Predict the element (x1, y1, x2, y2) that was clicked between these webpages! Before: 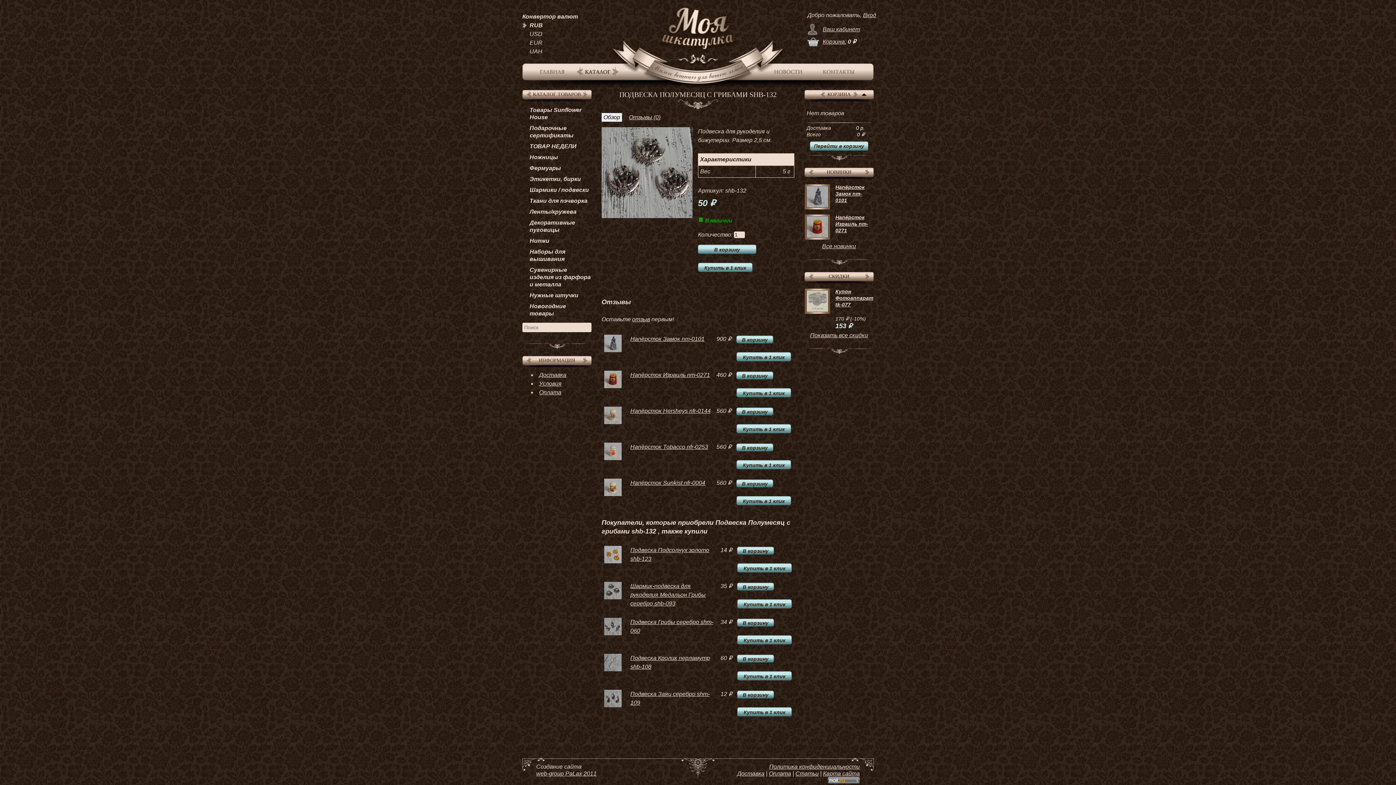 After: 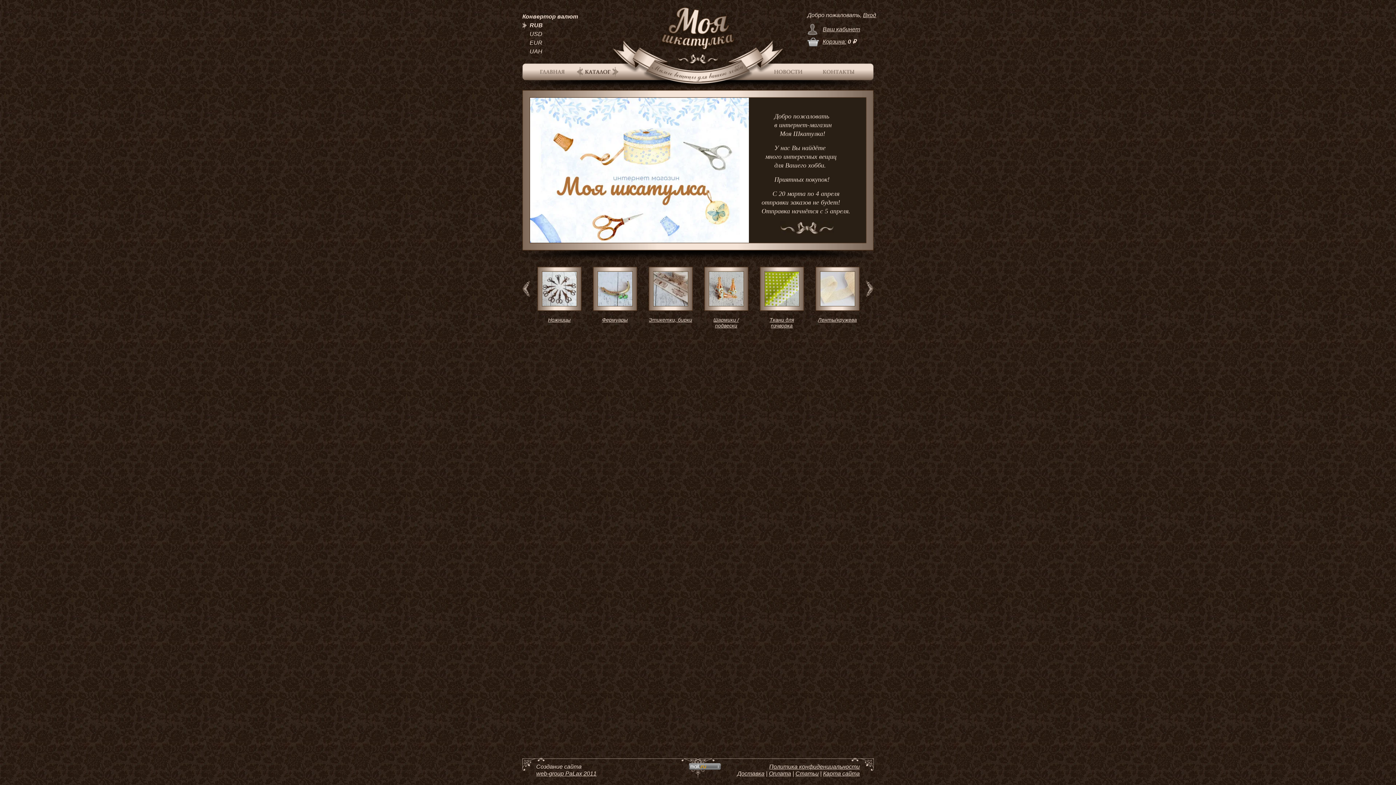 Action: bbox: (652, 0, 743, 54)